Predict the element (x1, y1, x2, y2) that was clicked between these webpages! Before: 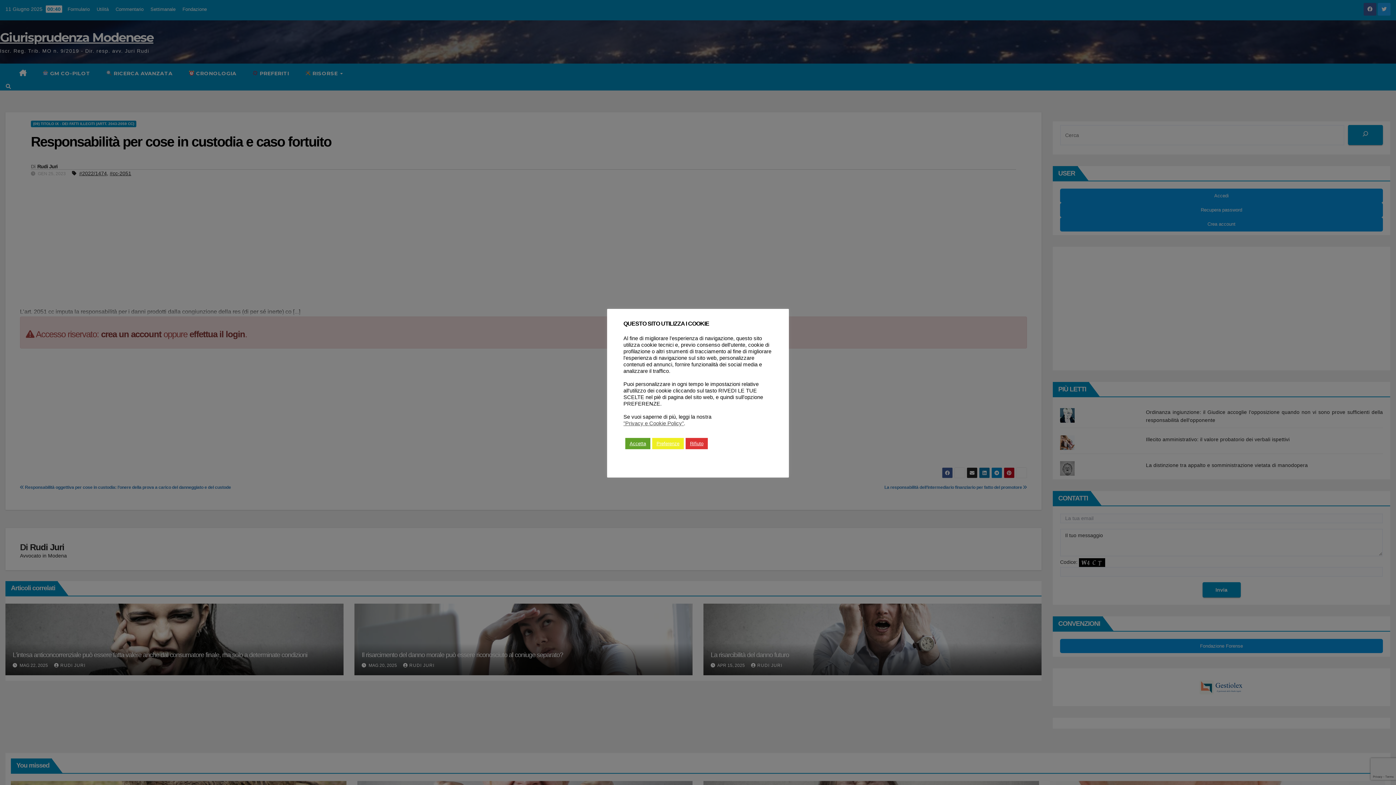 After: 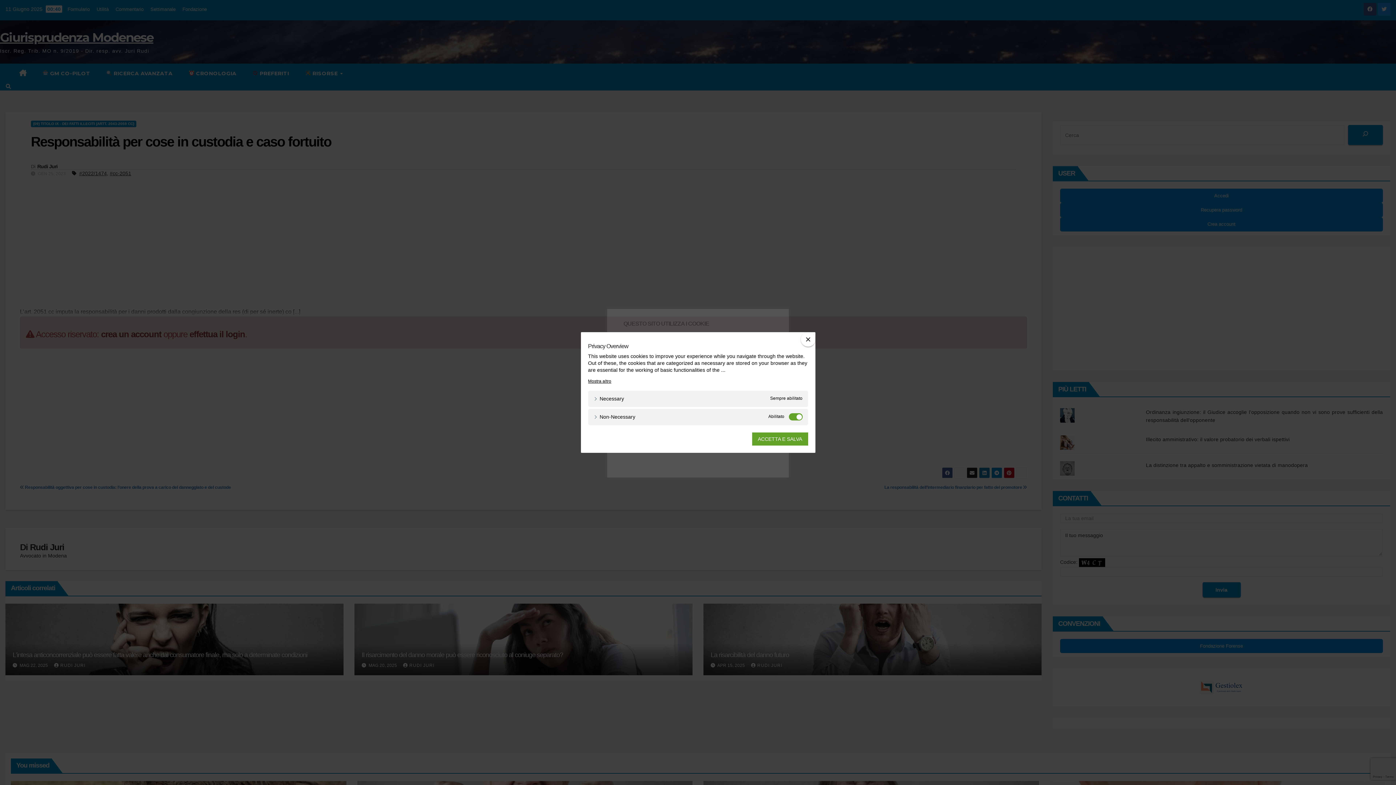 Action: label: Preferenze bbox: (652, 438, 684, 449)